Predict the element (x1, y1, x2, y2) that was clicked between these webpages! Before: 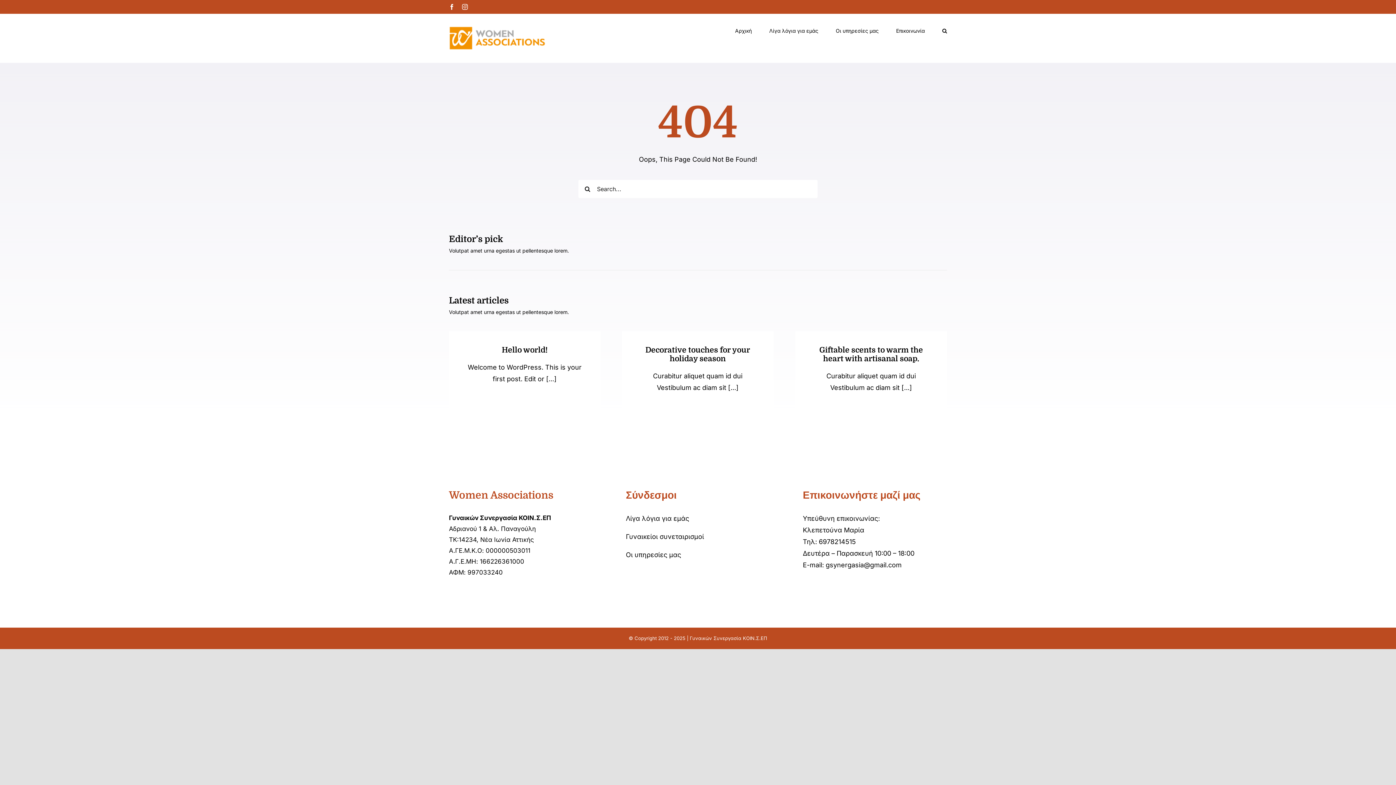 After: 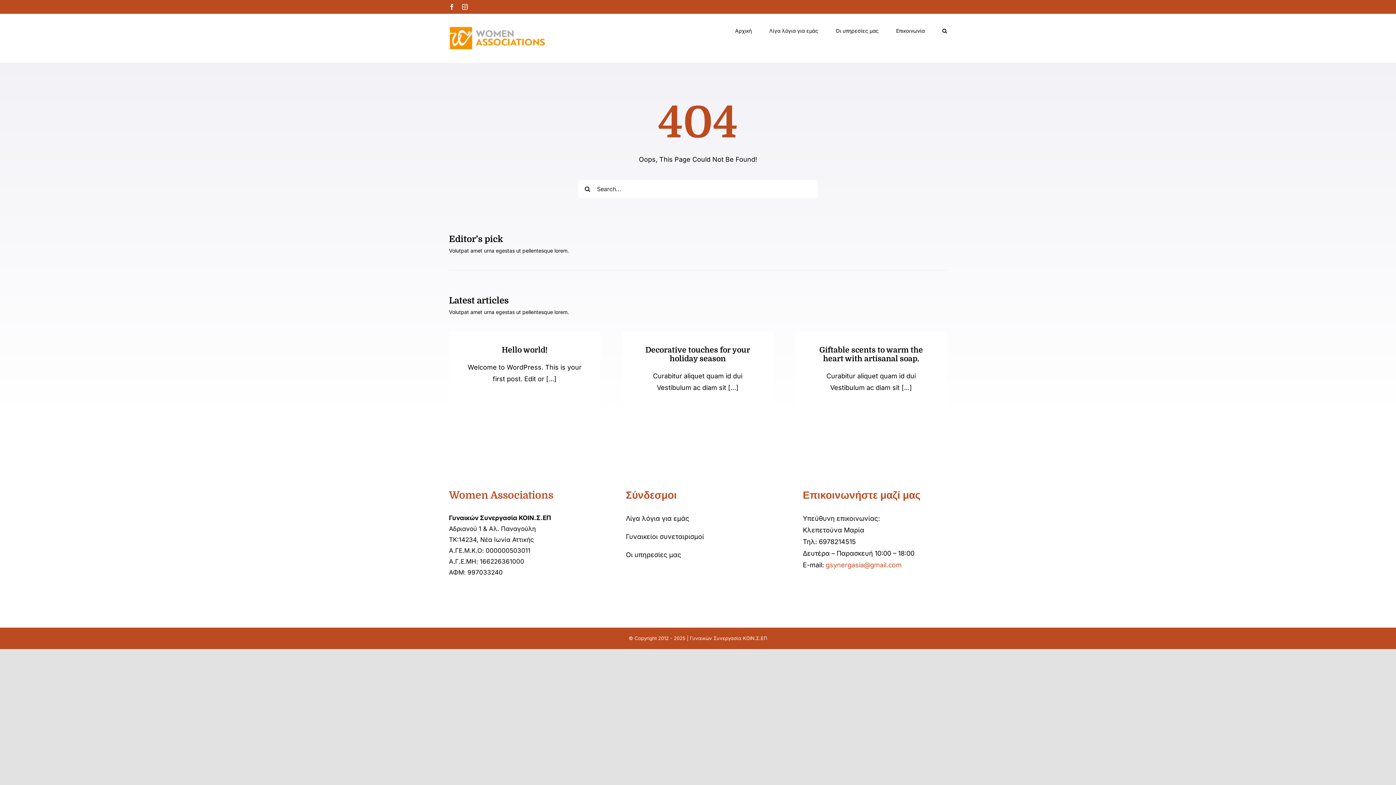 Action: bbox: (825, 561, 901, 569) label: gsynergasia@gmail.com